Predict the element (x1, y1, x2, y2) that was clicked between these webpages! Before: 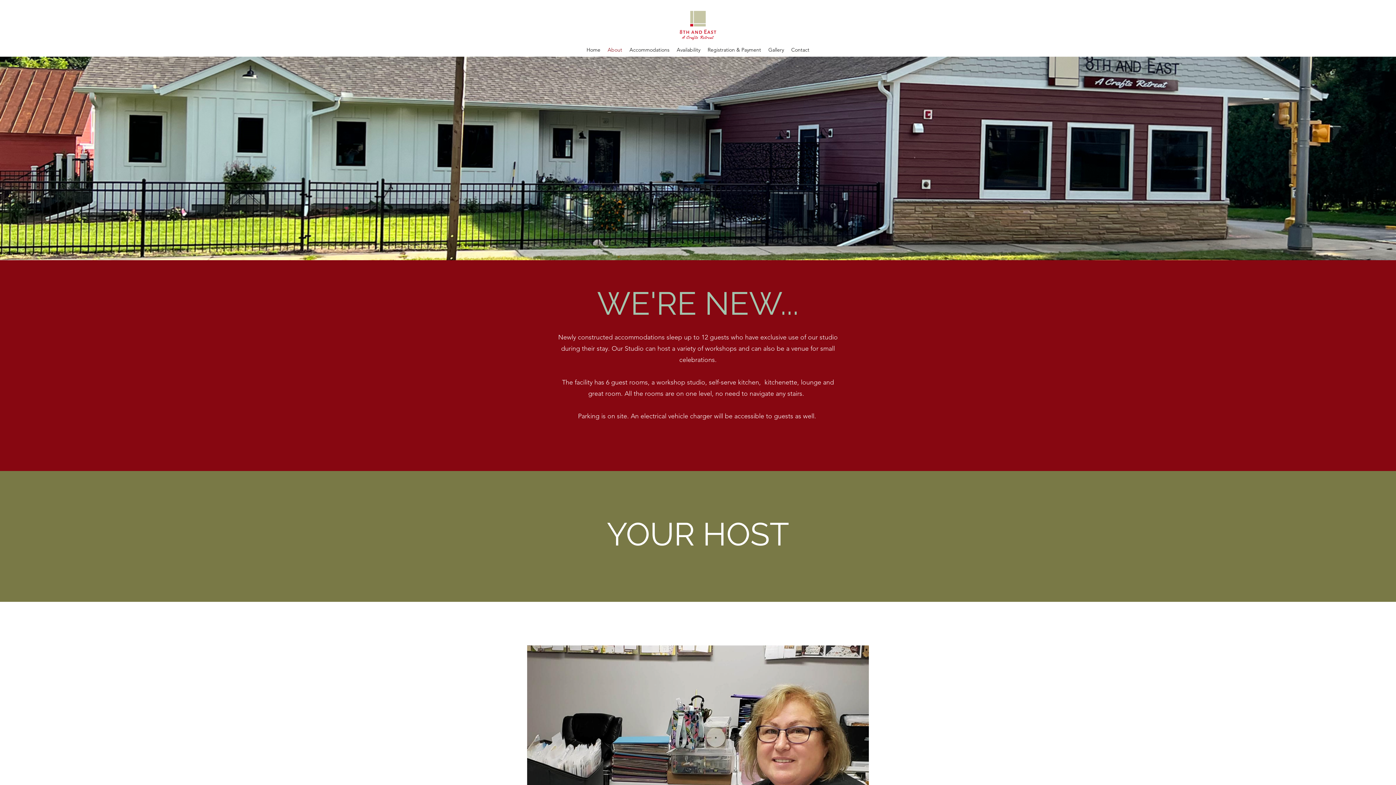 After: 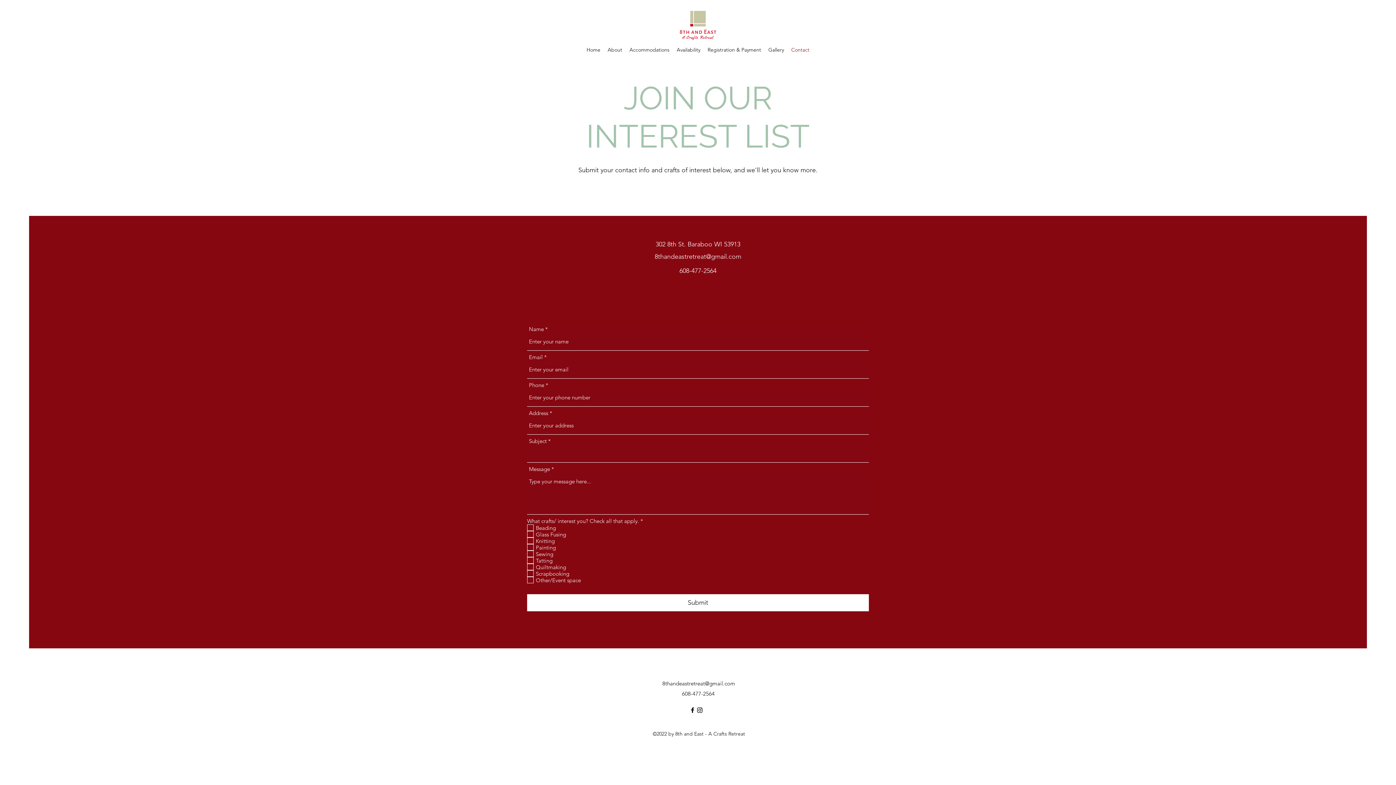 Action: bbox: (787, 44, 813, 55) label: Contact